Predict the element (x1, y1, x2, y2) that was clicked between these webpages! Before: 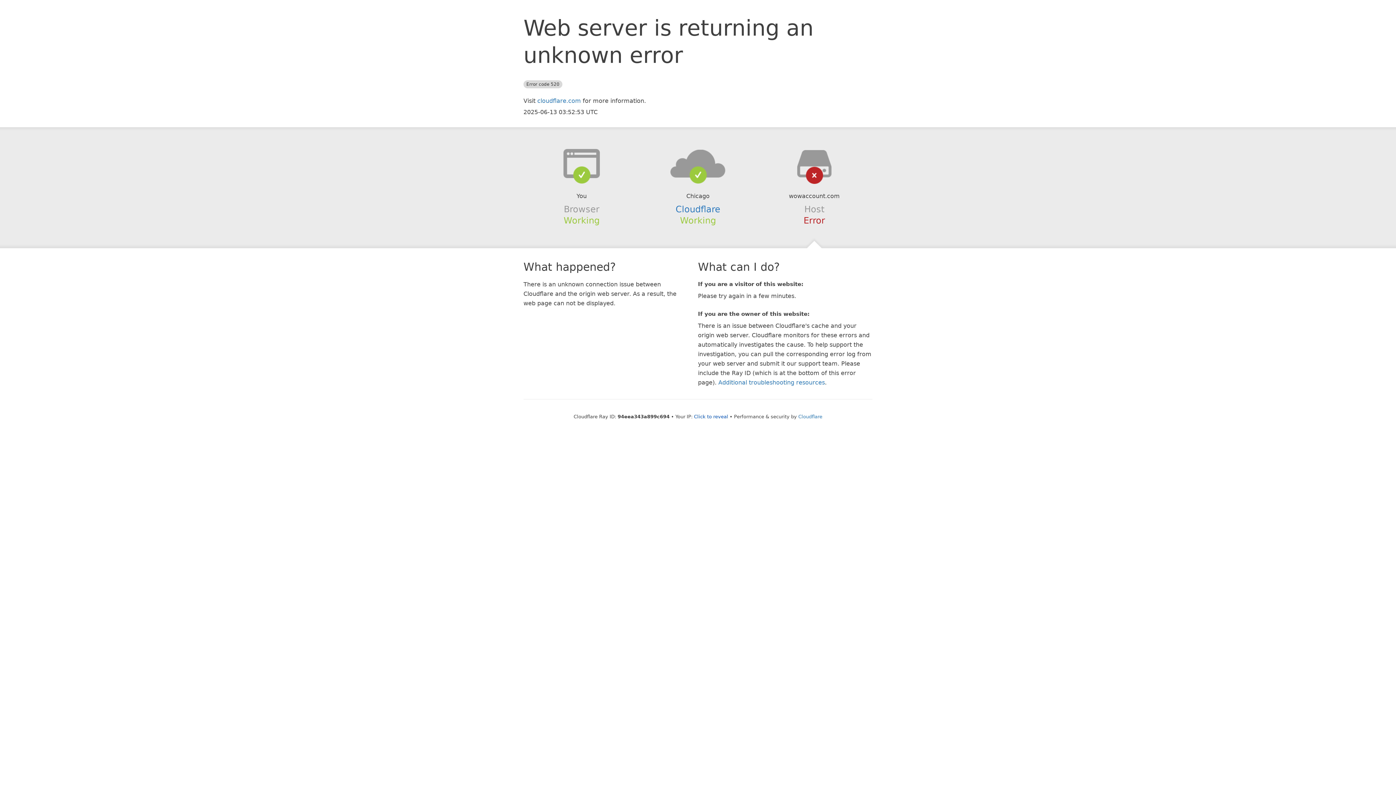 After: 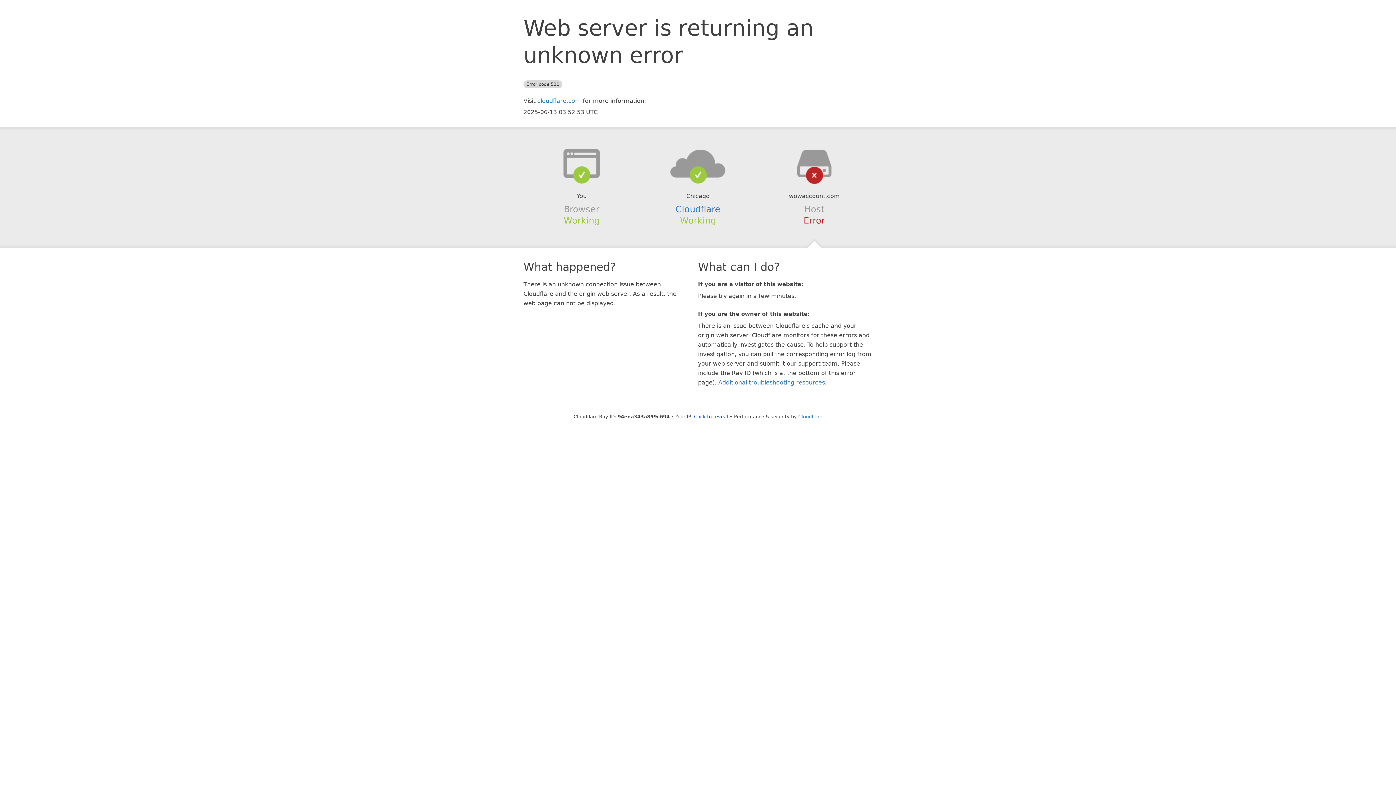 Action: bbox: (639, 148, 756, 178)